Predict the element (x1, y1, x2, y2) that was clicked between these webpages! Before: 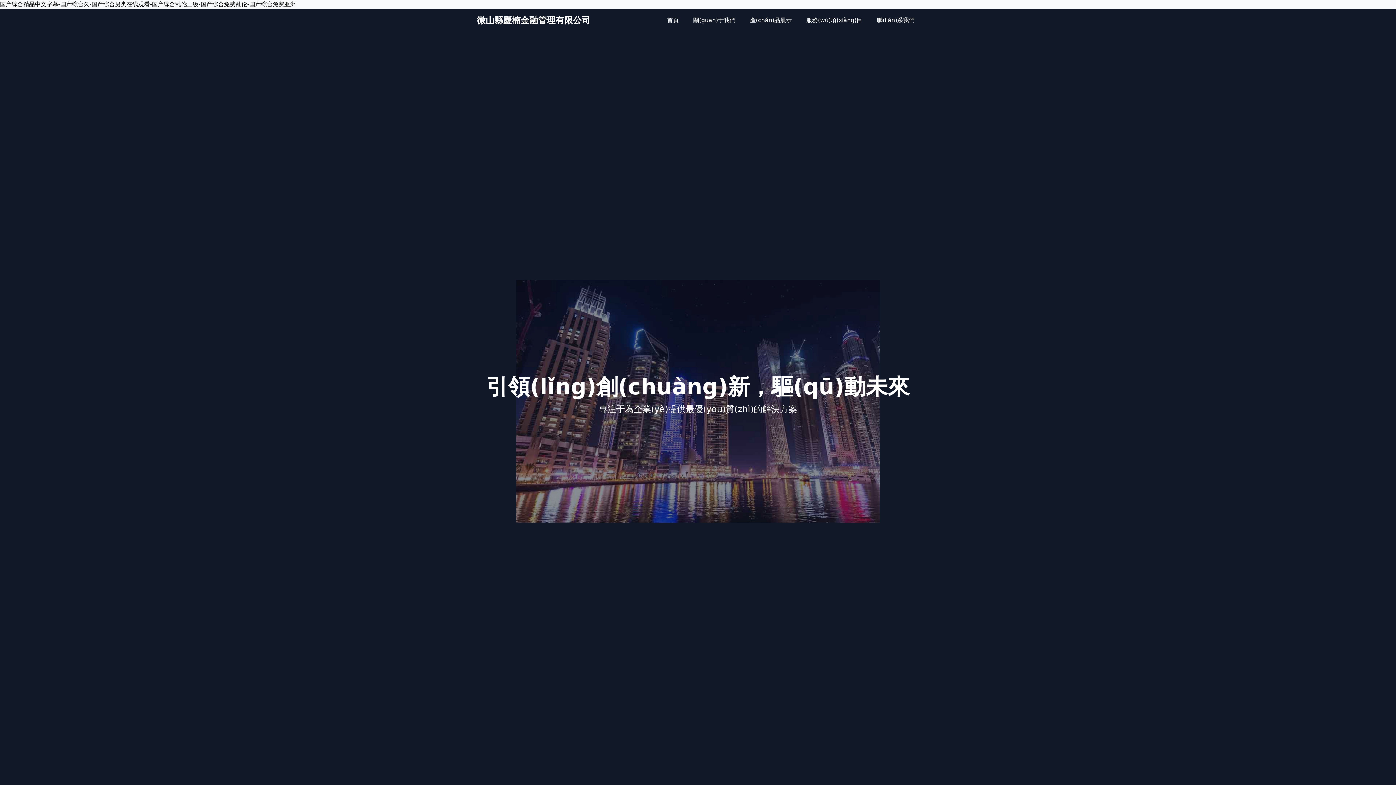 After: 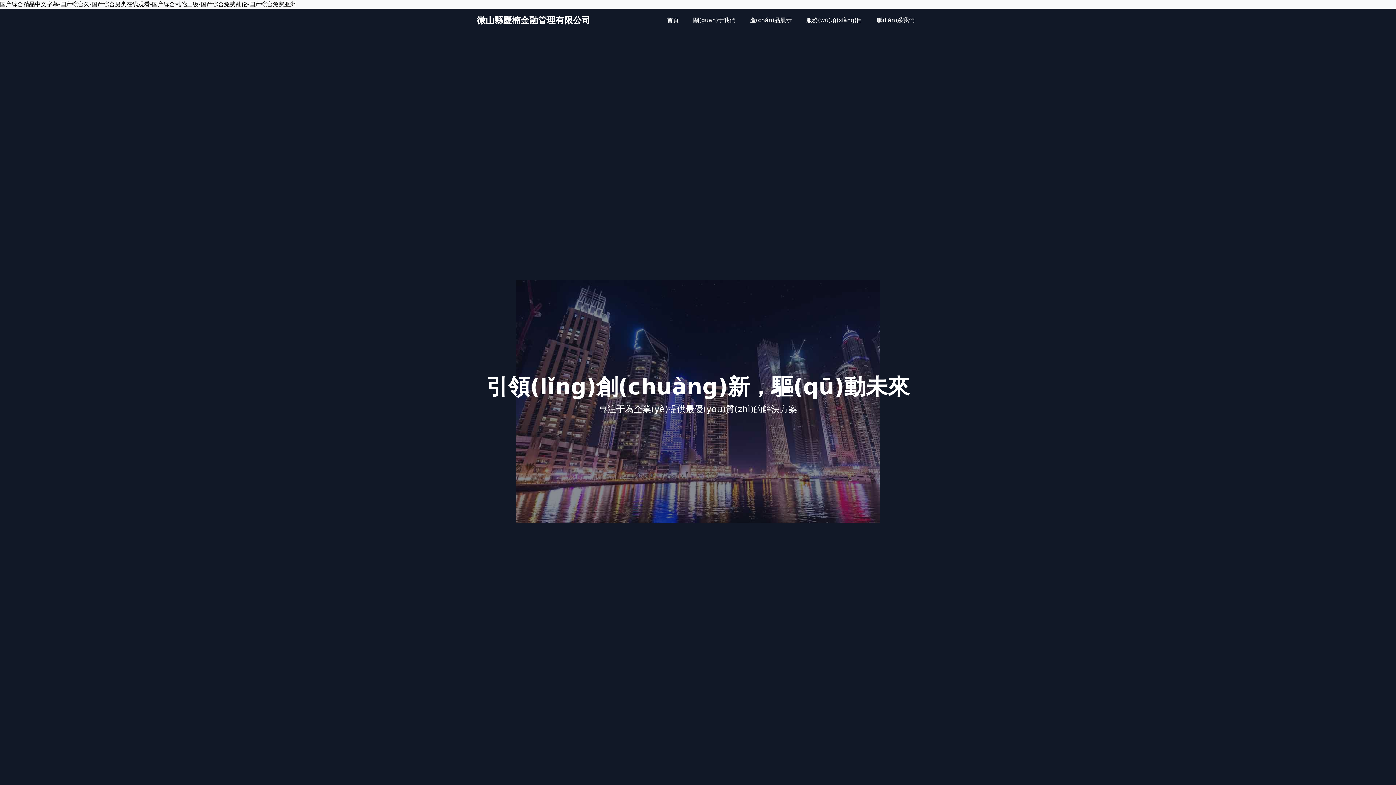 Action: label: 首頁 bbox: (662, 13, 683, 27)